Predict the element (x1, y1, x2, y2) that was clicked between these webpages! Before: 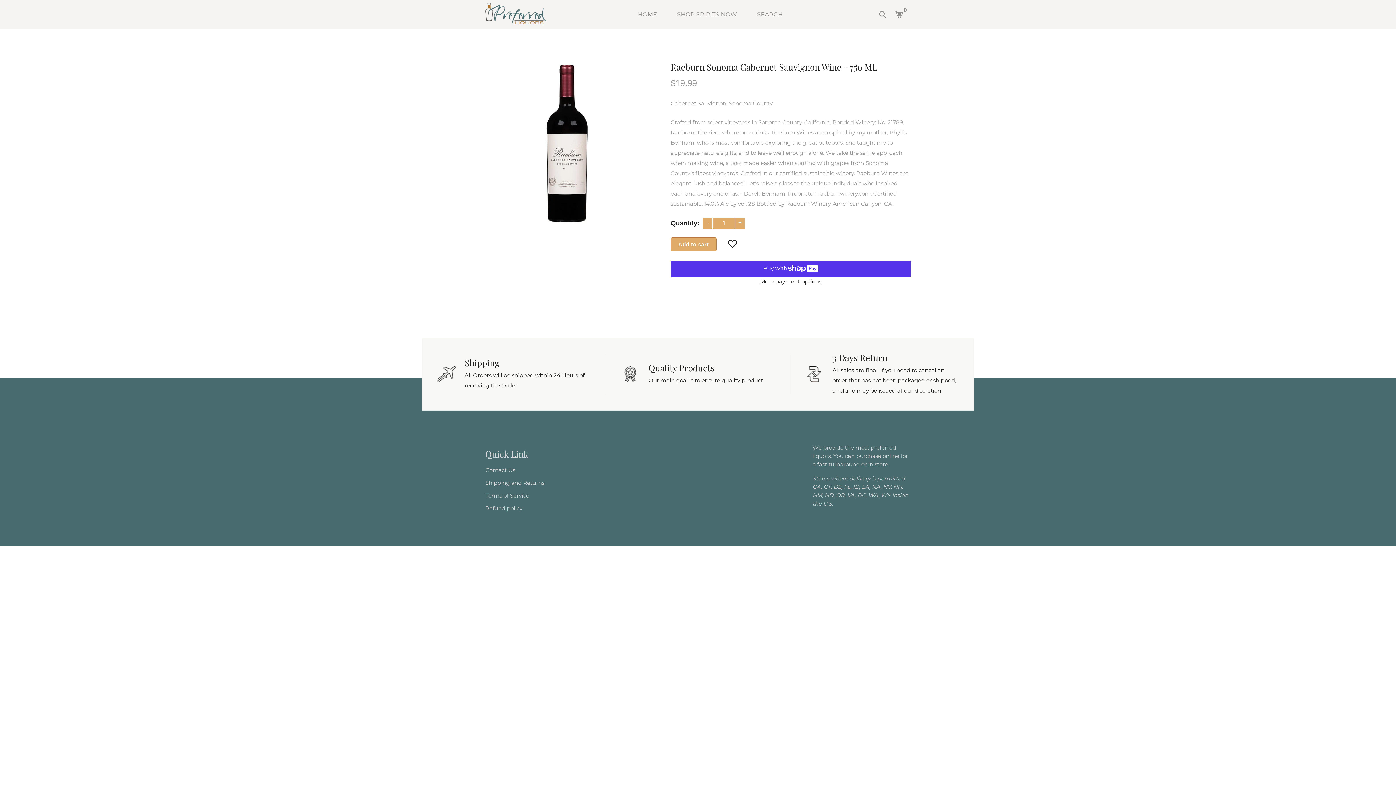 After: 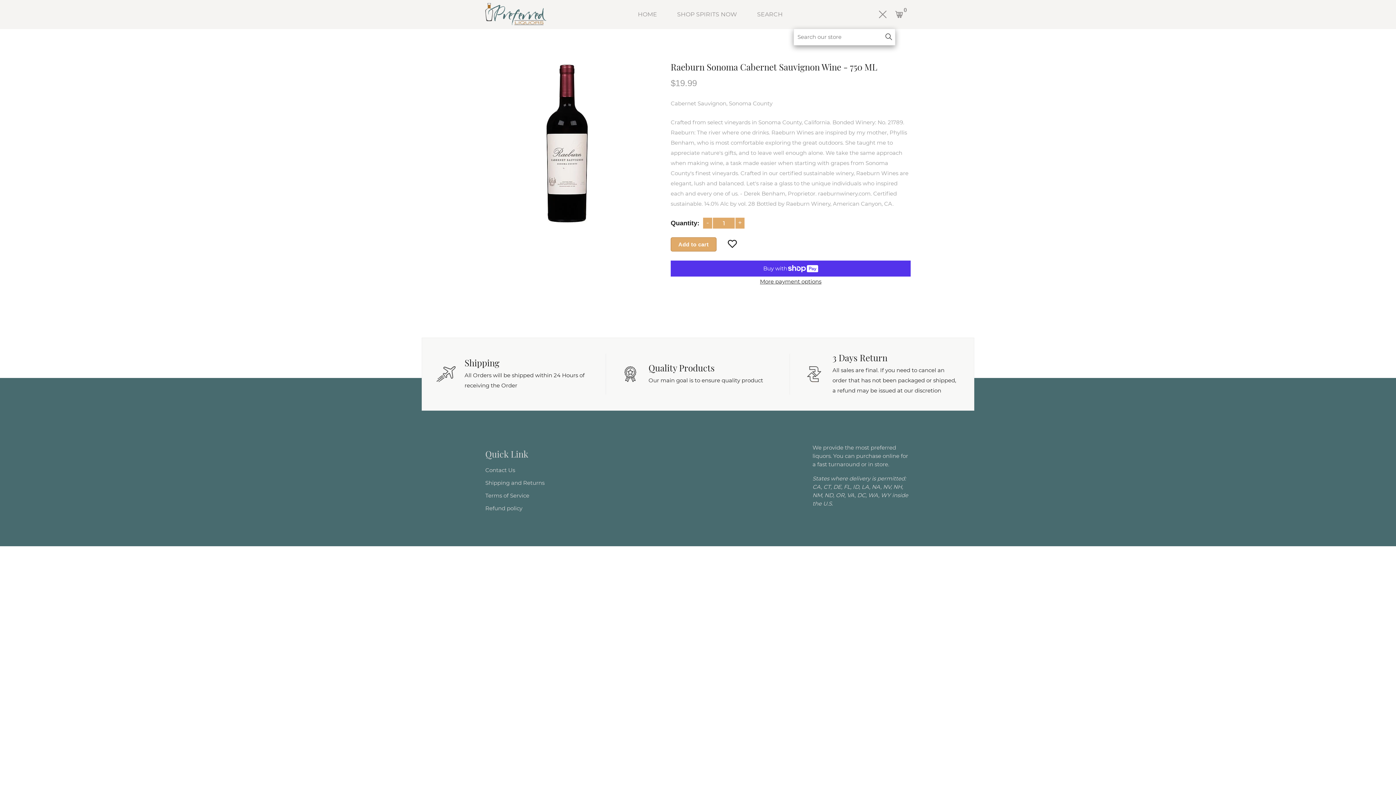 Action: bbox: (879, 0, 886, 28)